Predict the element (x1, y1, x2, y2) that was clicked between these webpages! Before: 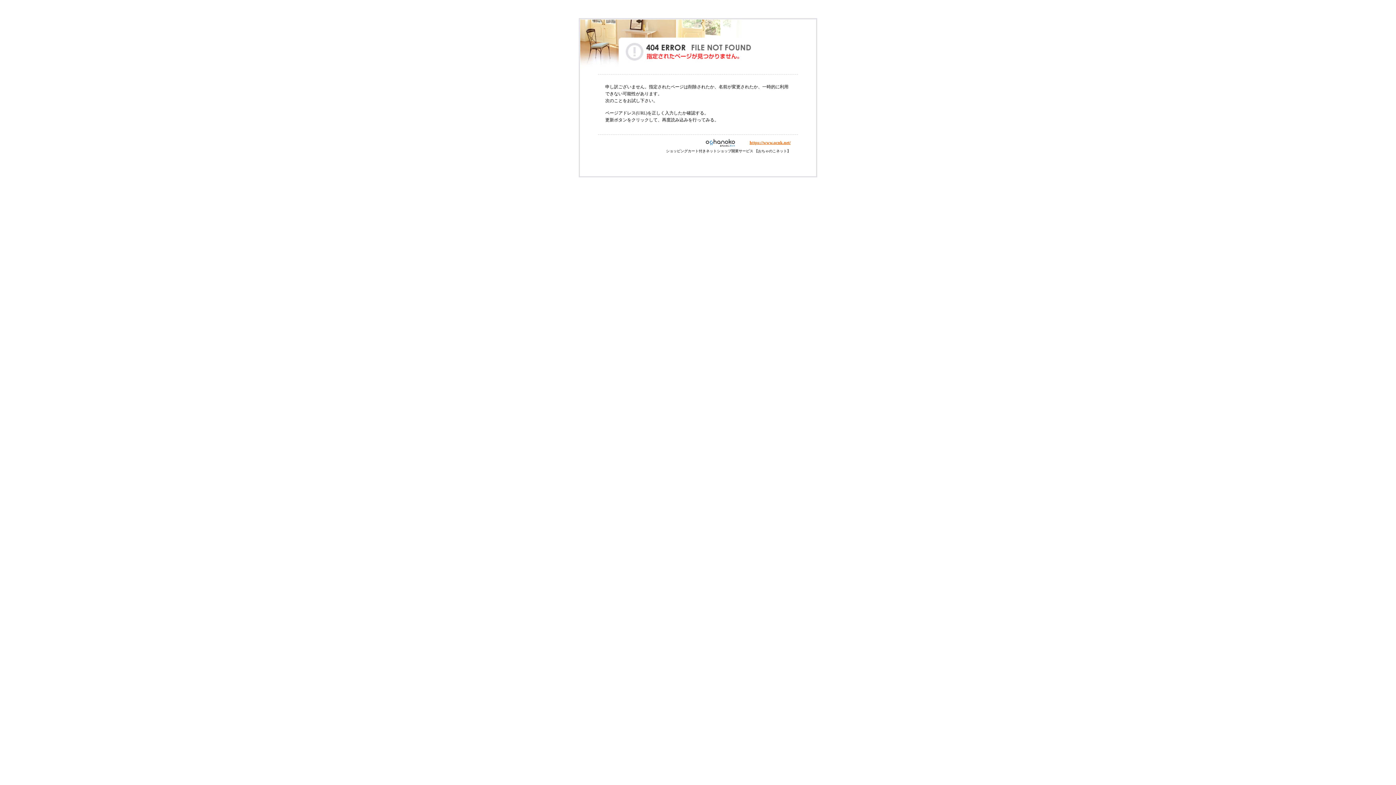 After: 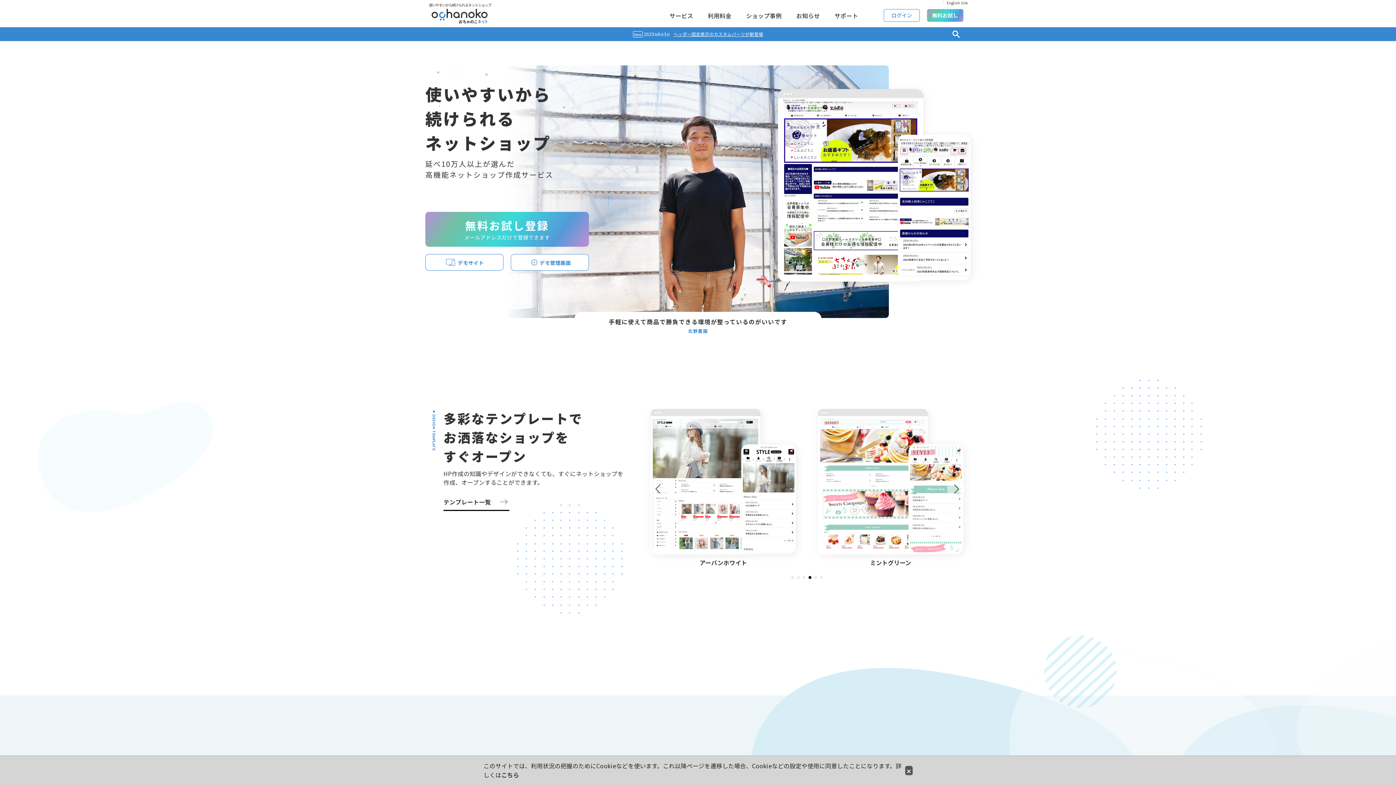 Action: bbox: (749, 140, 790, 145) label: https://www.ocnk.net/